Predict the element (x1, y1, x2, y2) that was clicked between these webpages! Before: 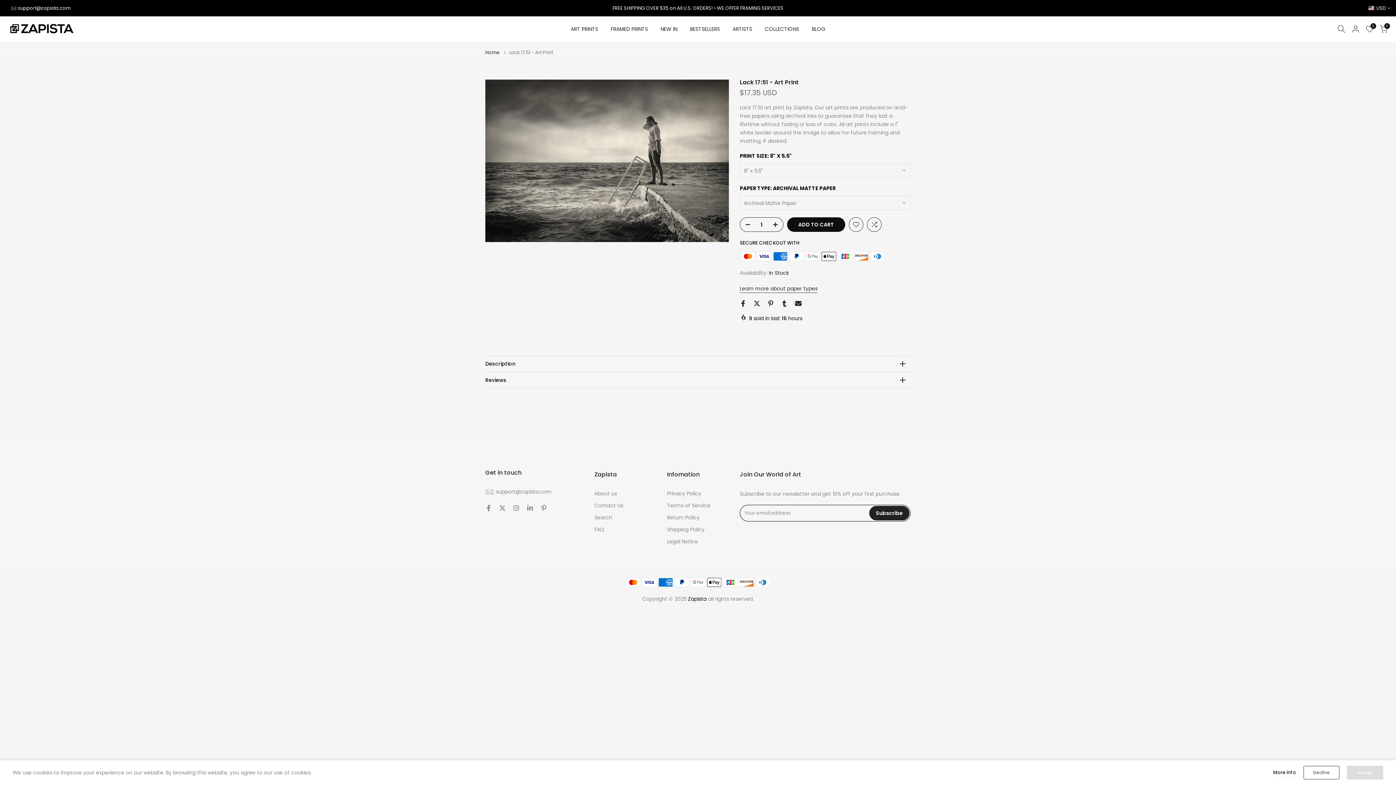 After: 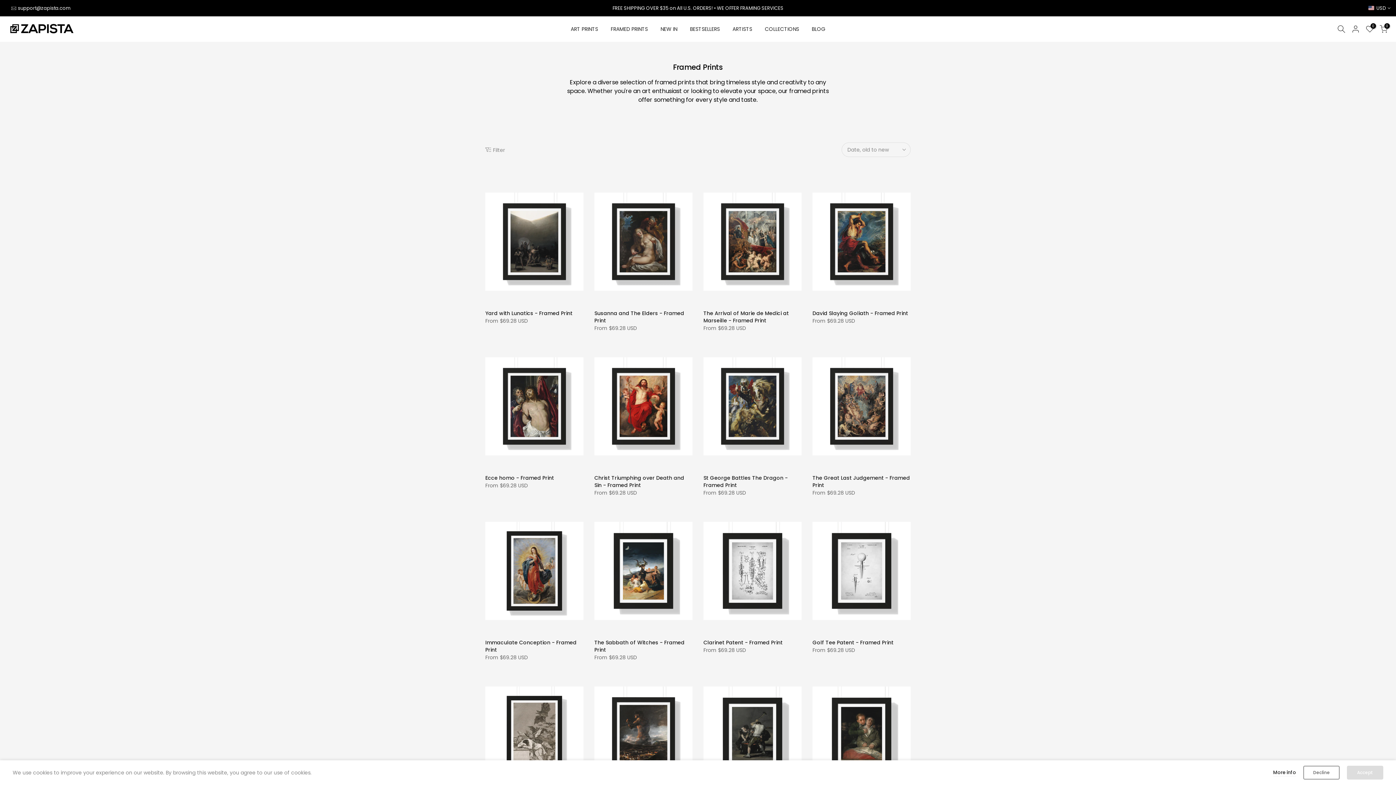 Action: bbox: (604, 24, 654, 33) label: FRAMED PRINTS